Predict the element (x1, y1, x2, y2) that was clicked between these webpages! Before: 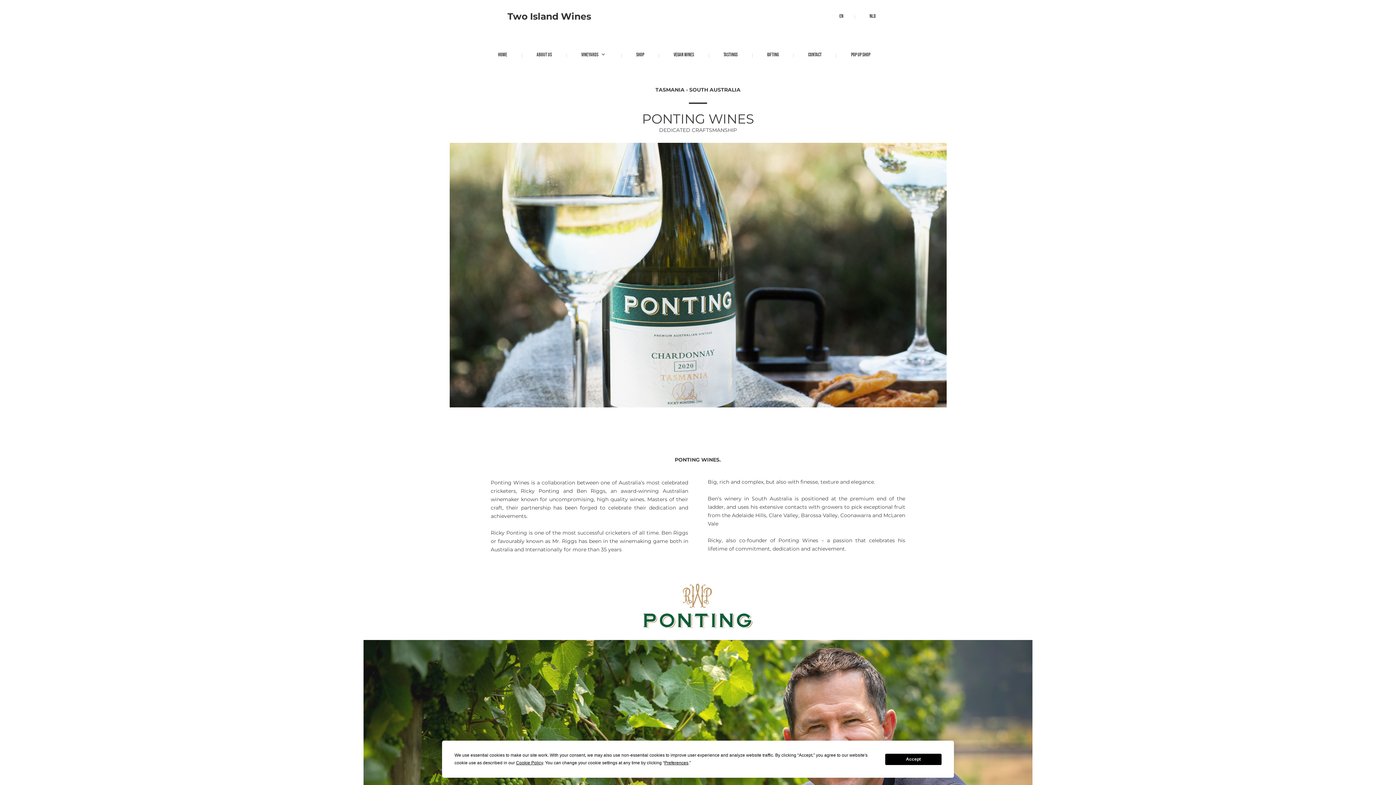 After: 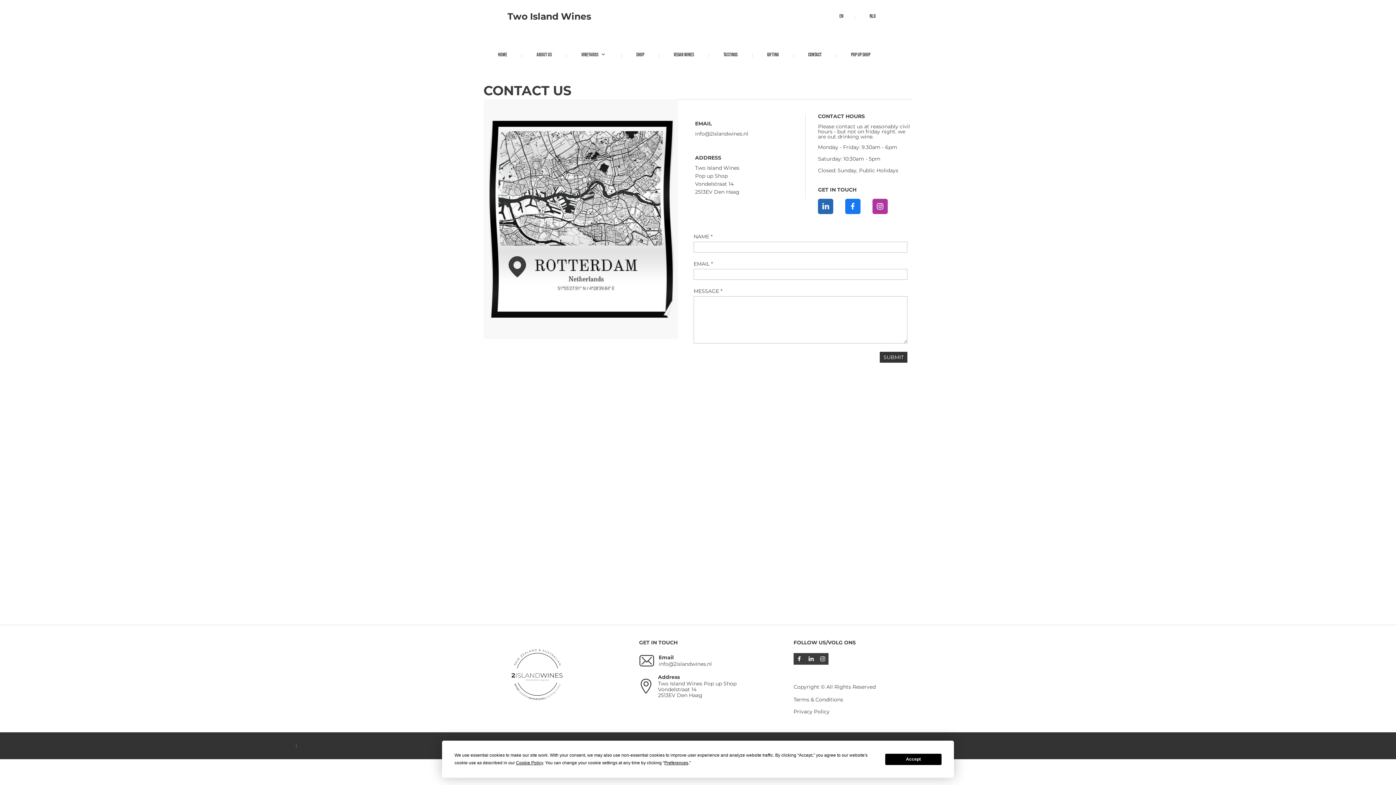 Action: bbox: (793, 50, 825, 70) label: CONTACT